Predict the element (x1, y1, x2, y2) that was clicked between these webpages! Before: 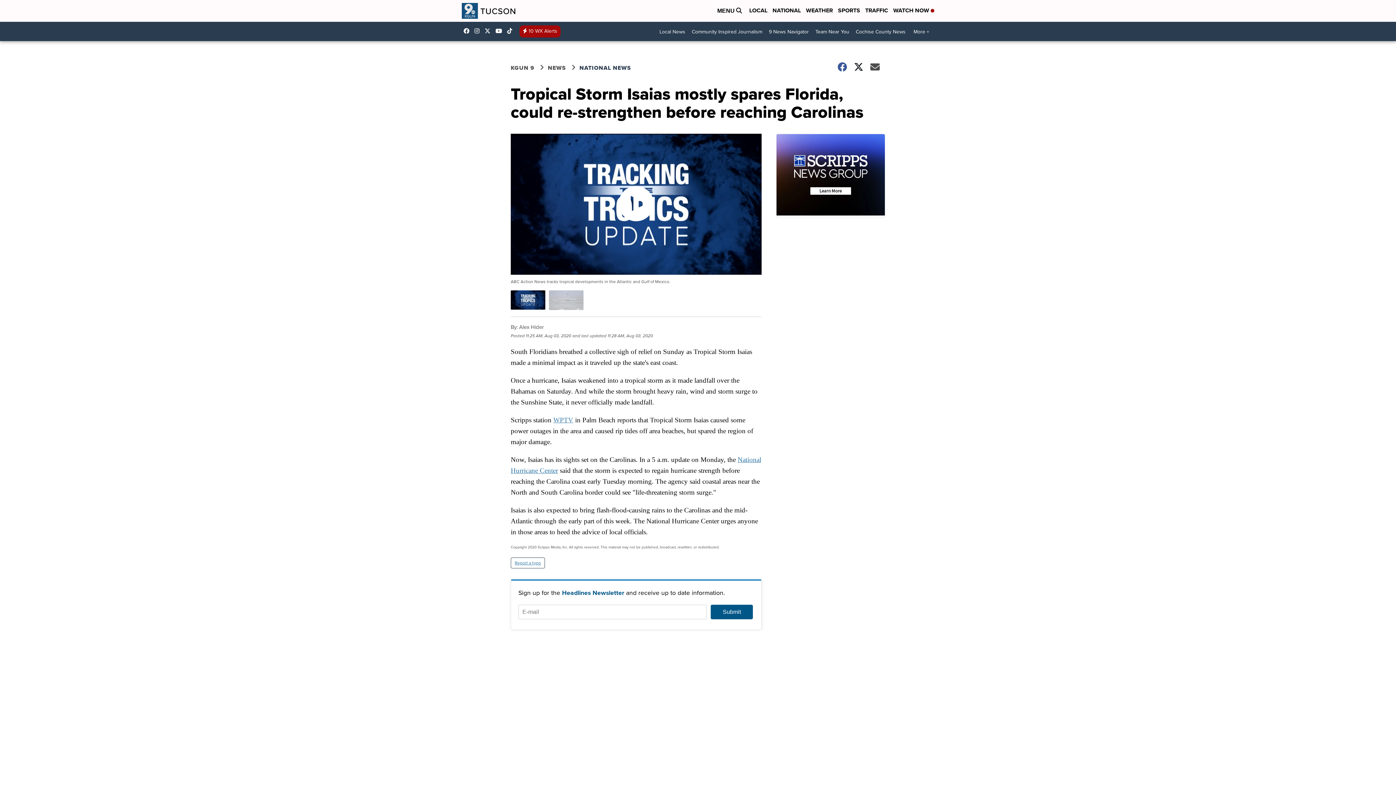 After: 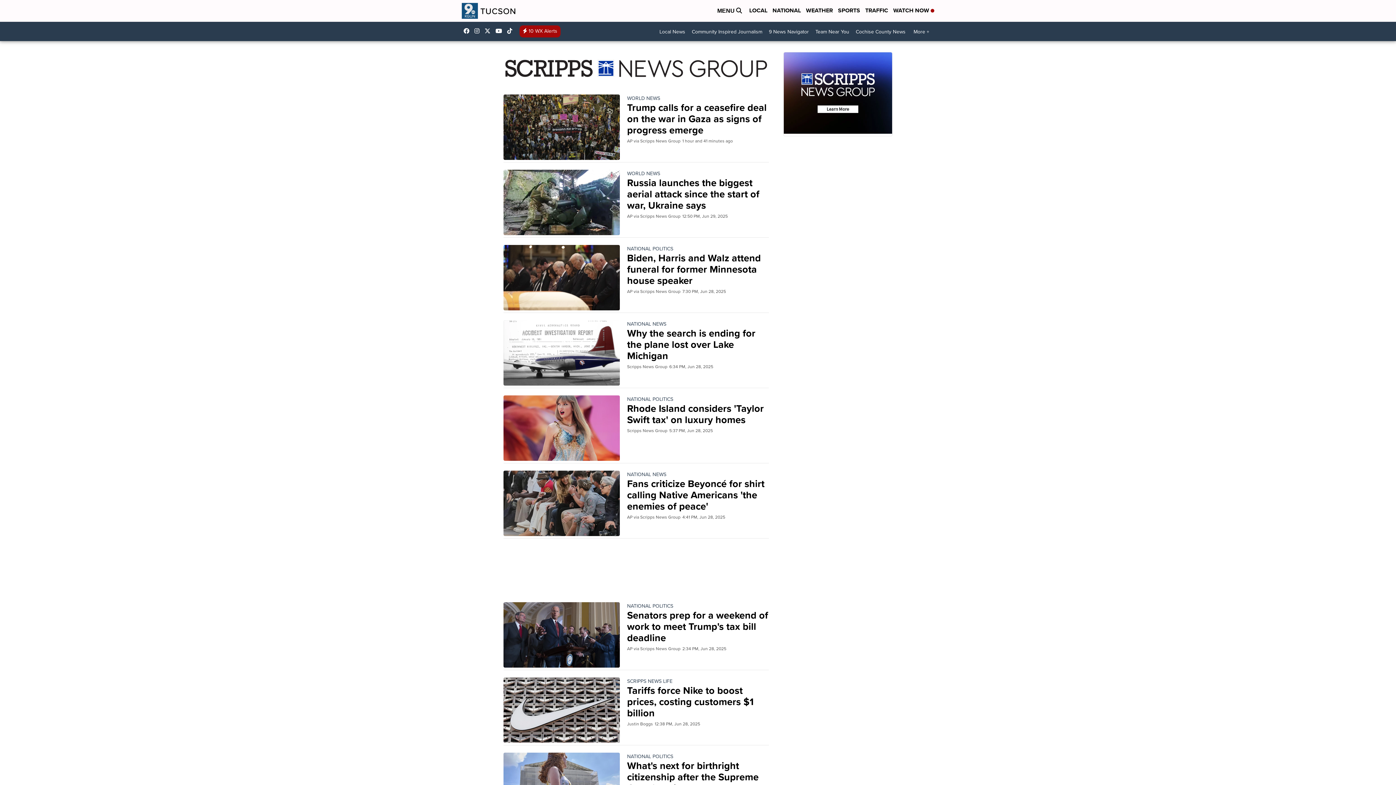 Action: bbox: (772, 6, 801, 15) label: NATIONAL